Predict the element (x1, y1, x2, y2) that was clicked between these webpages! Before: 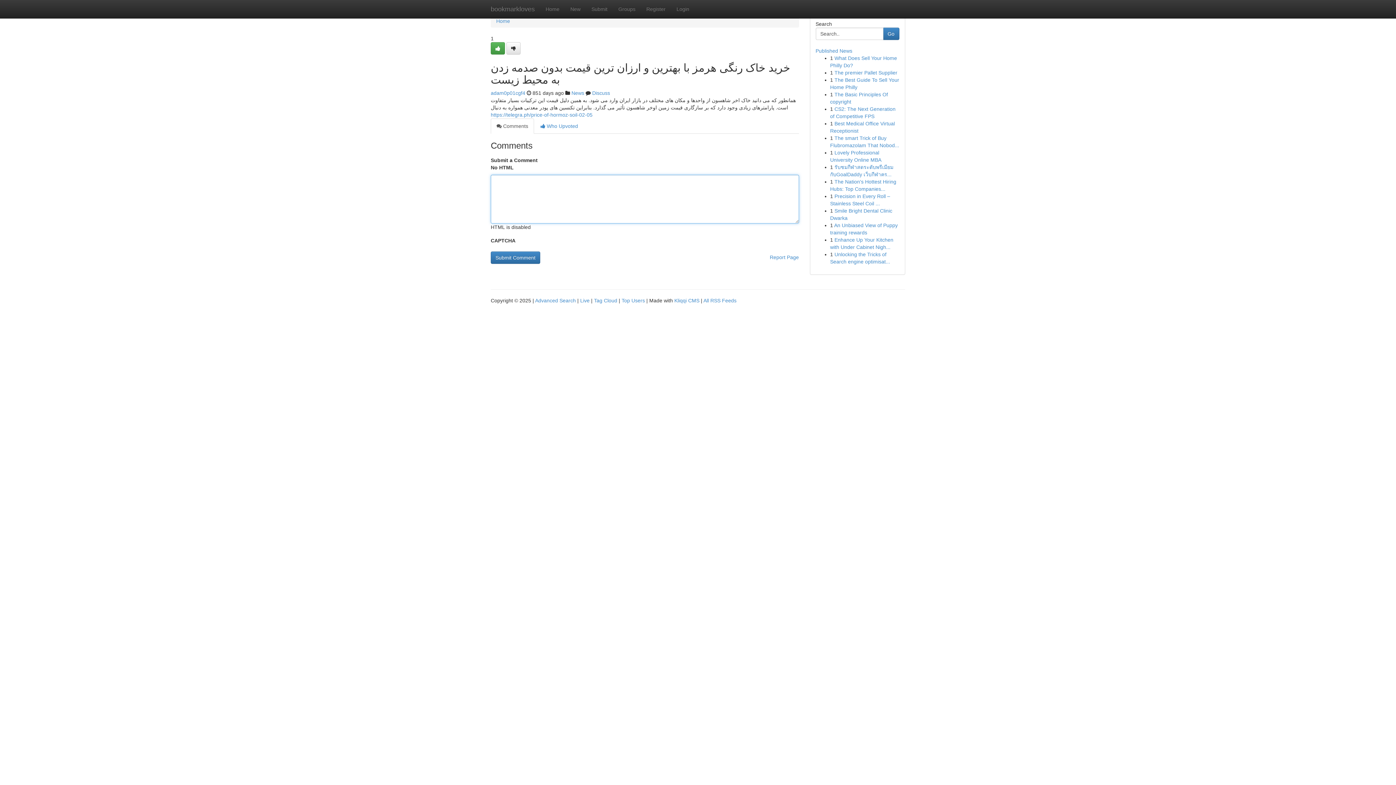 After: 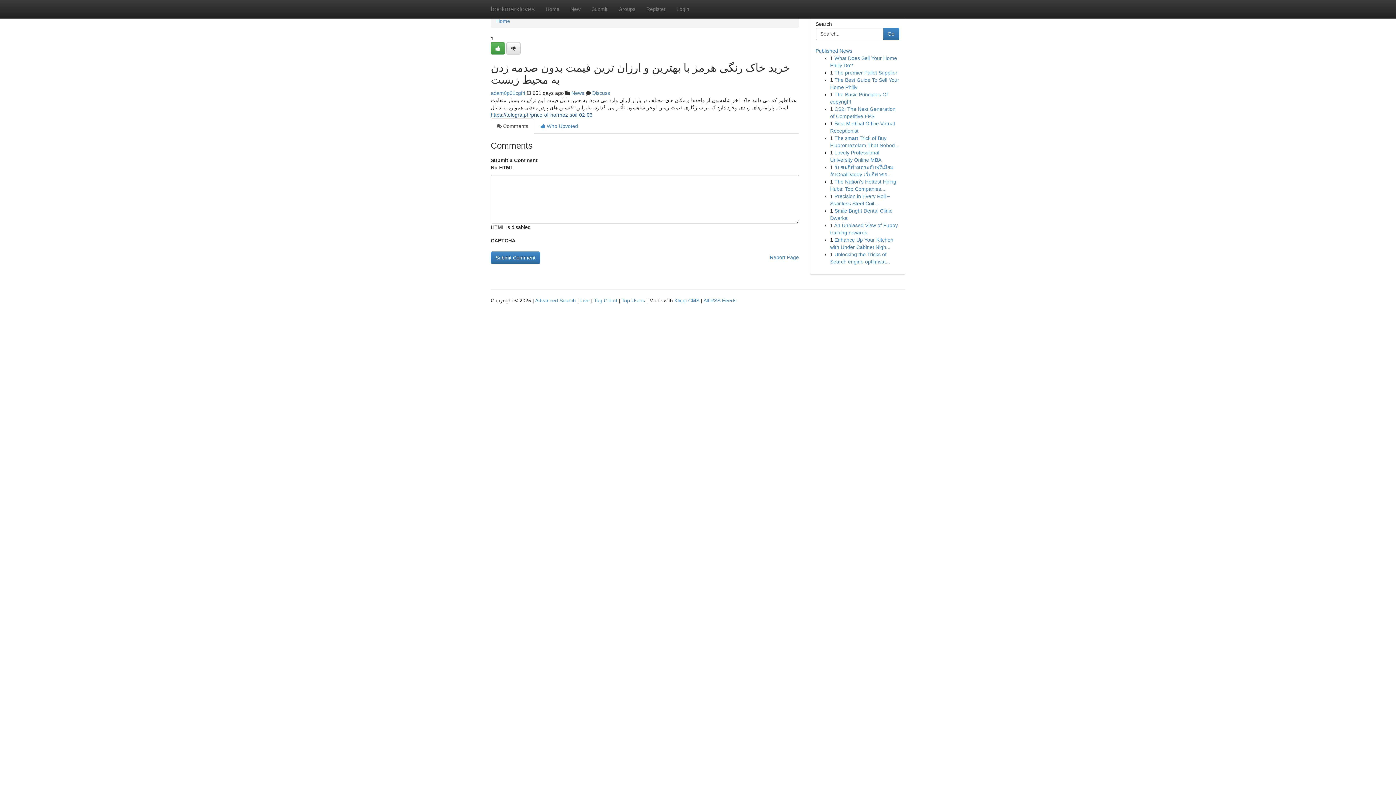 Action: label: https://telegra.ph/price-of-hormoz-soil-02-05 bbox: (490, 112, 592, 117)